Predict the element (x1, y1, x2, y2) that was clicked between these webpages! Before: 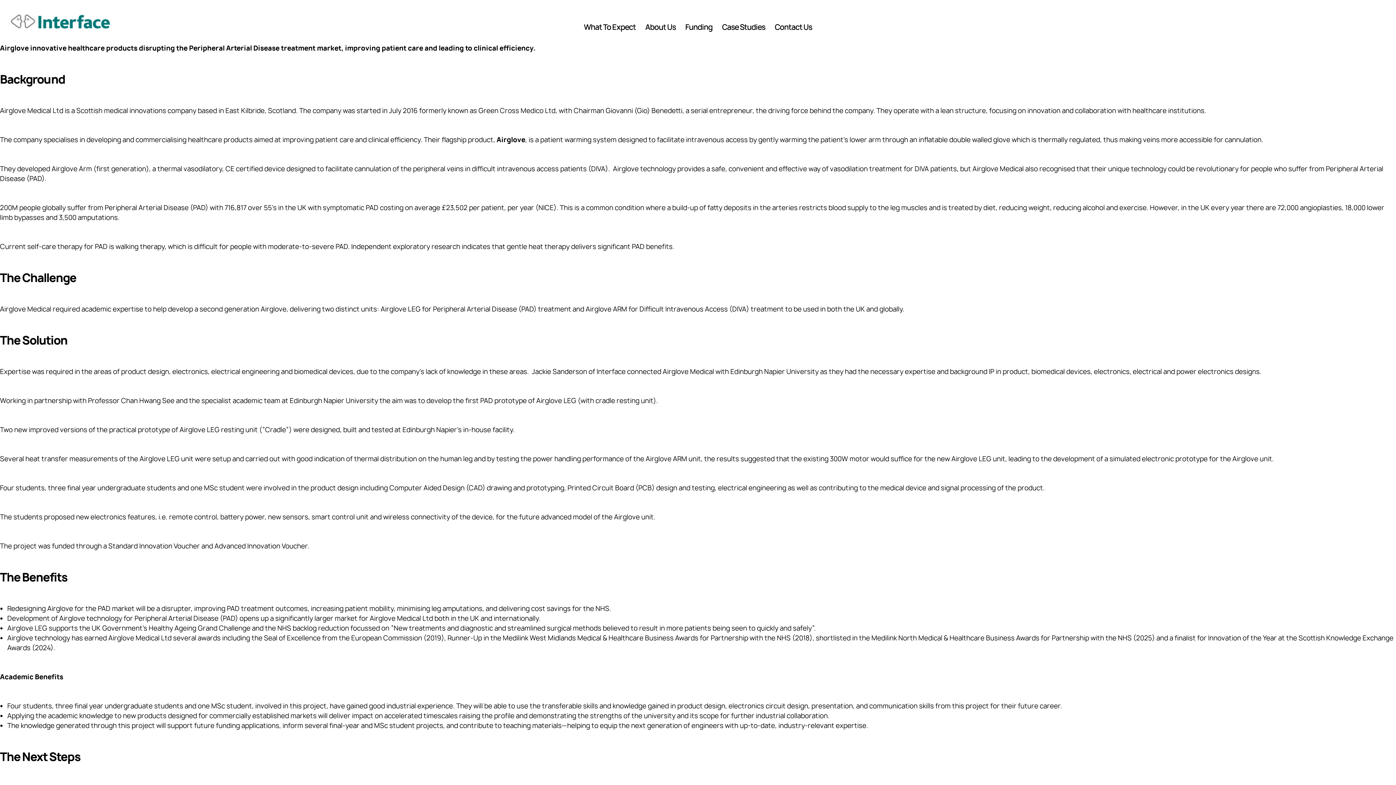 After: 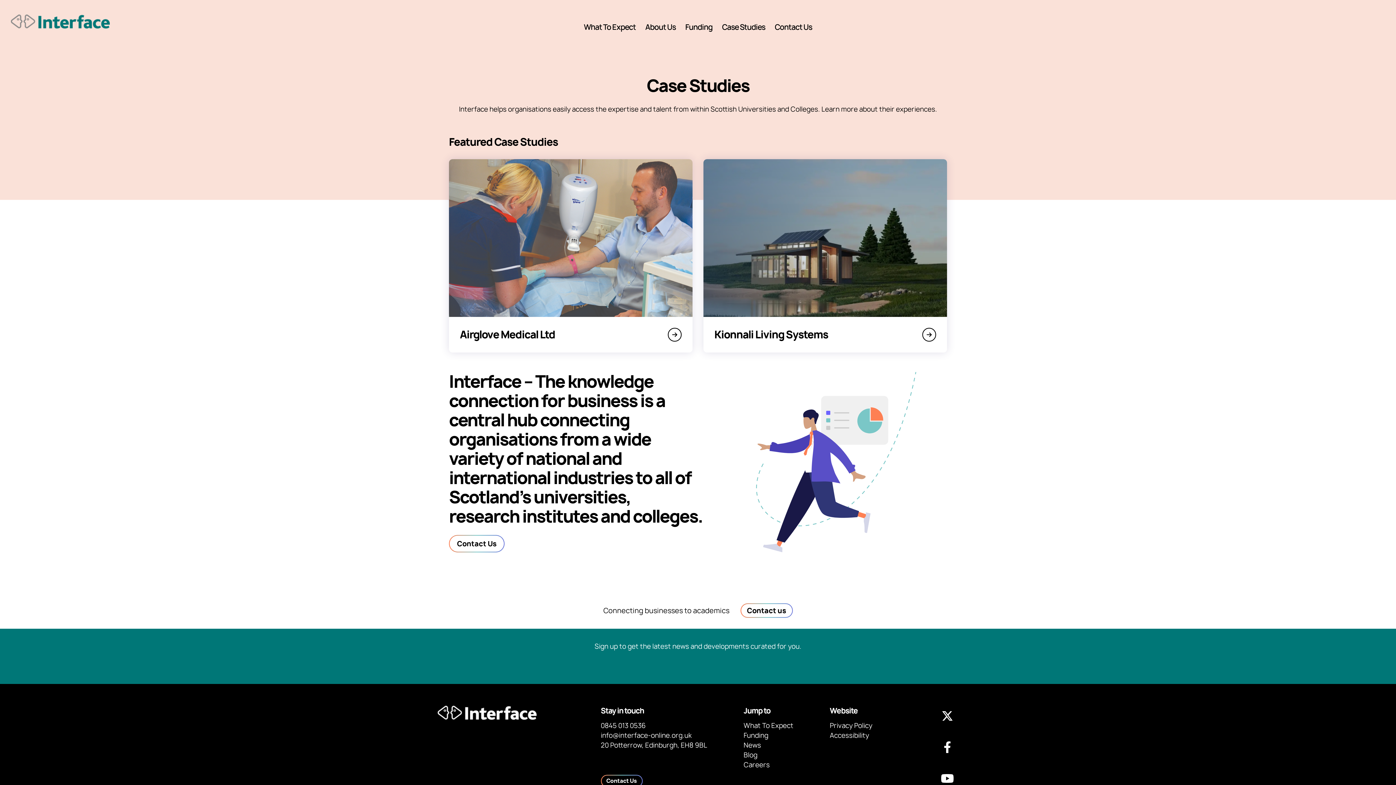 Action: bbox: (719, 19, 768, 35) label: Case Studies